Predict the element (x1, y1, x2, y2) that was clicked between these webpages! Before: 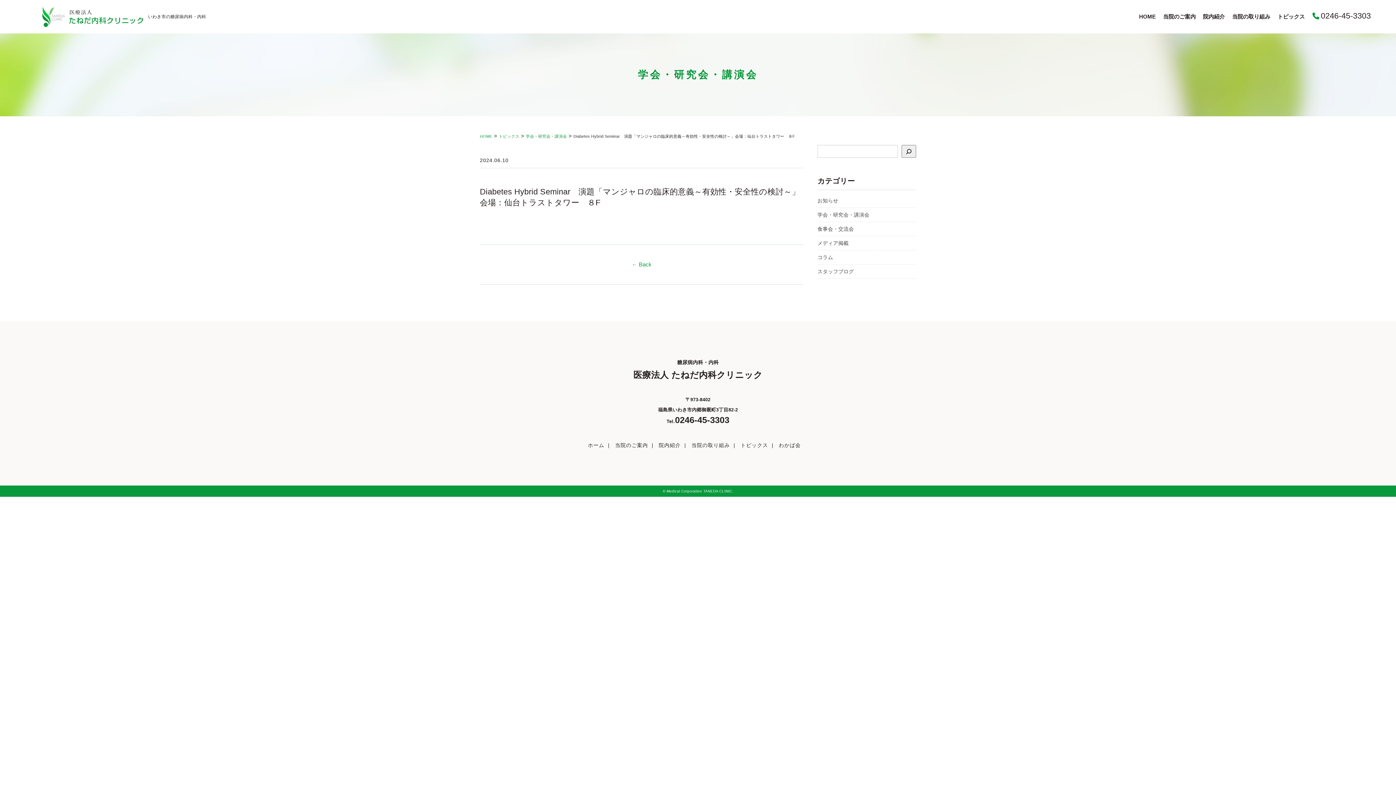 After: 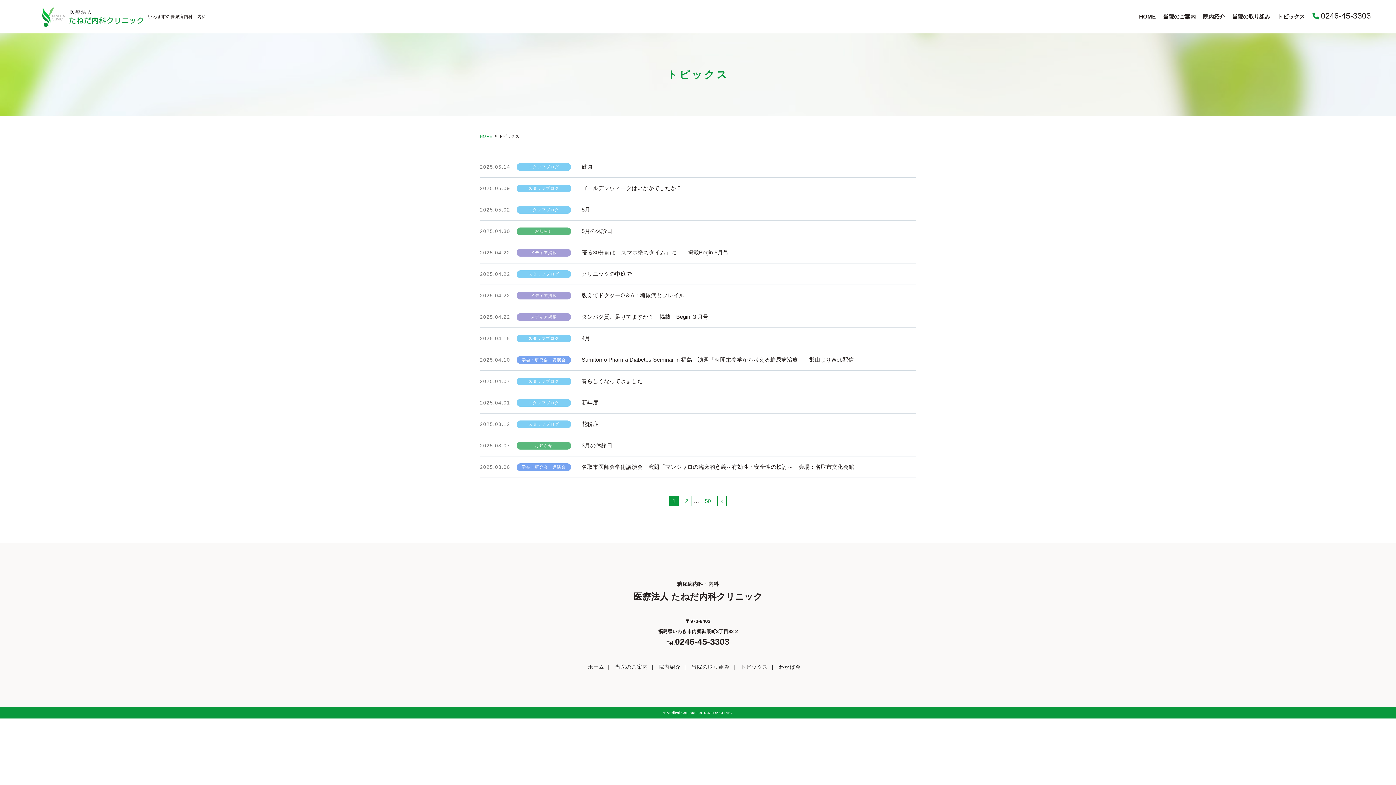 Action: label: トピックス bbox: (1274, 13, 1308, 19)